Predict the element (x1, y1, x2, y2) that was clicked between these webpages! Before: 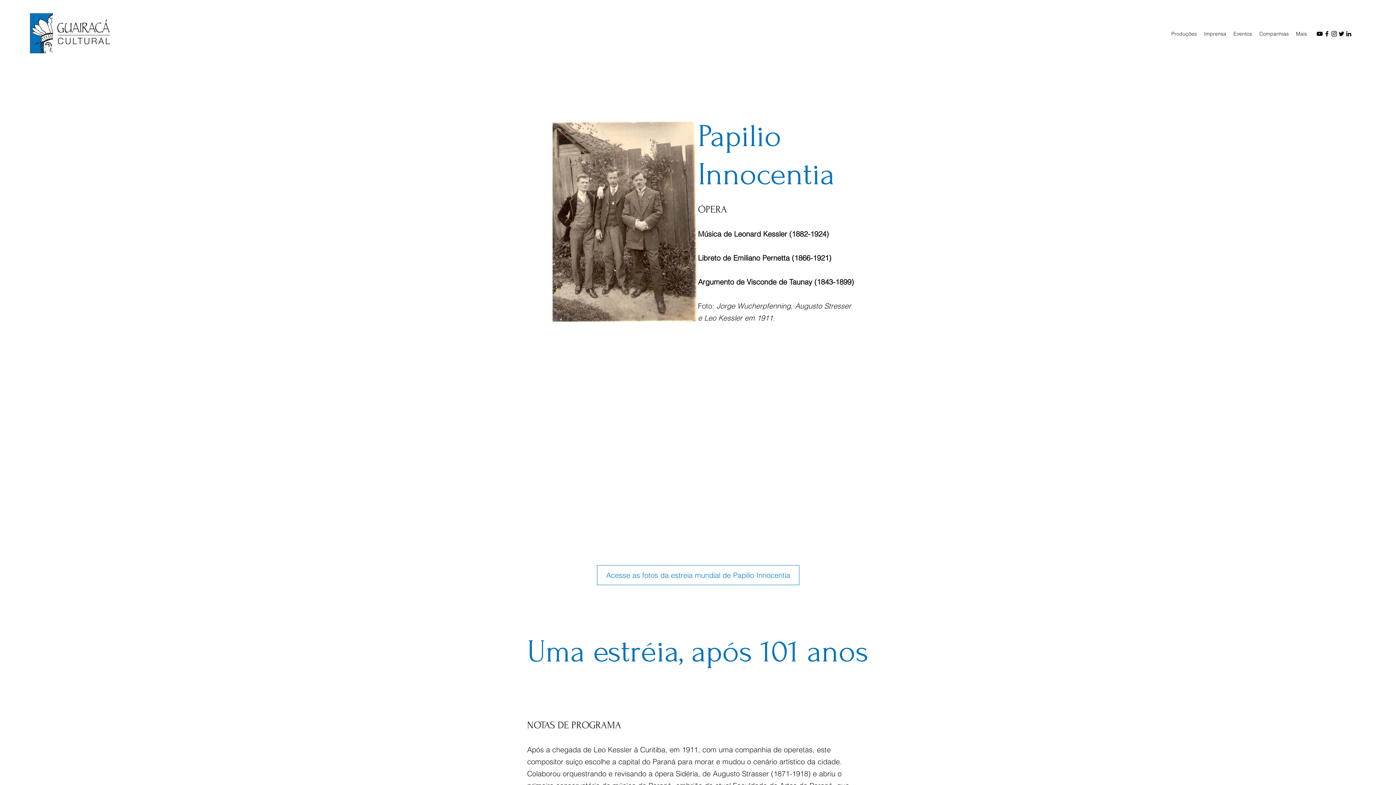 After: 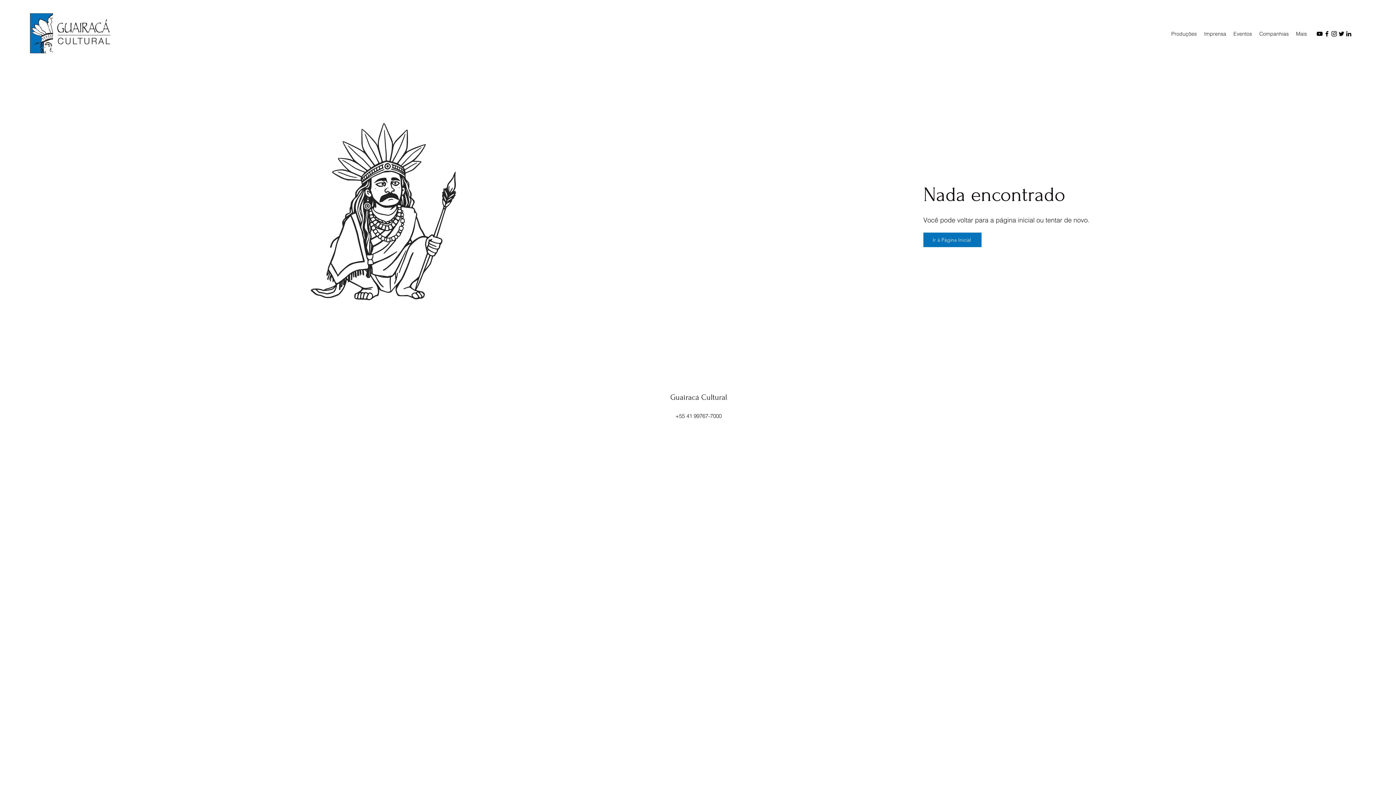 Action: label: Imprensa bbox: (1200, 28, 1230, 39)